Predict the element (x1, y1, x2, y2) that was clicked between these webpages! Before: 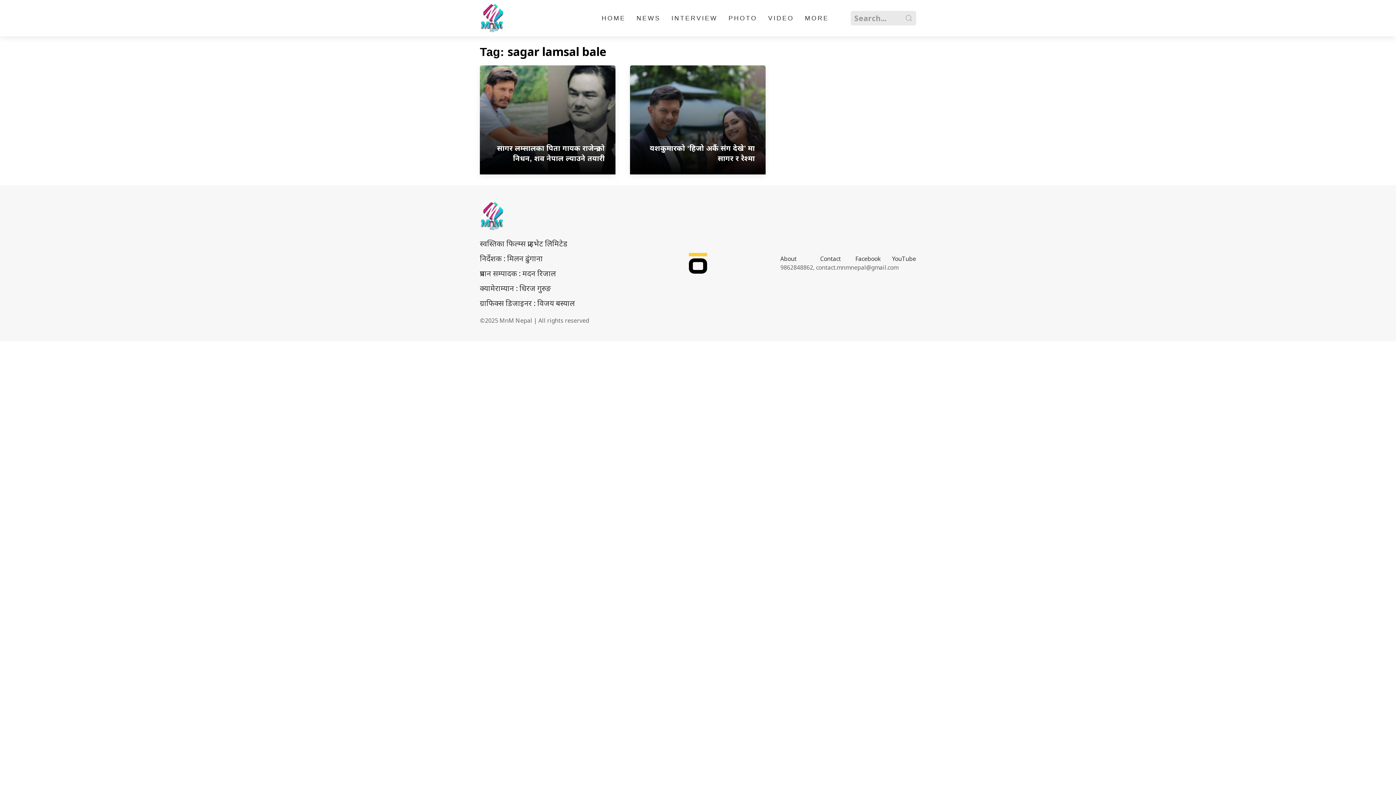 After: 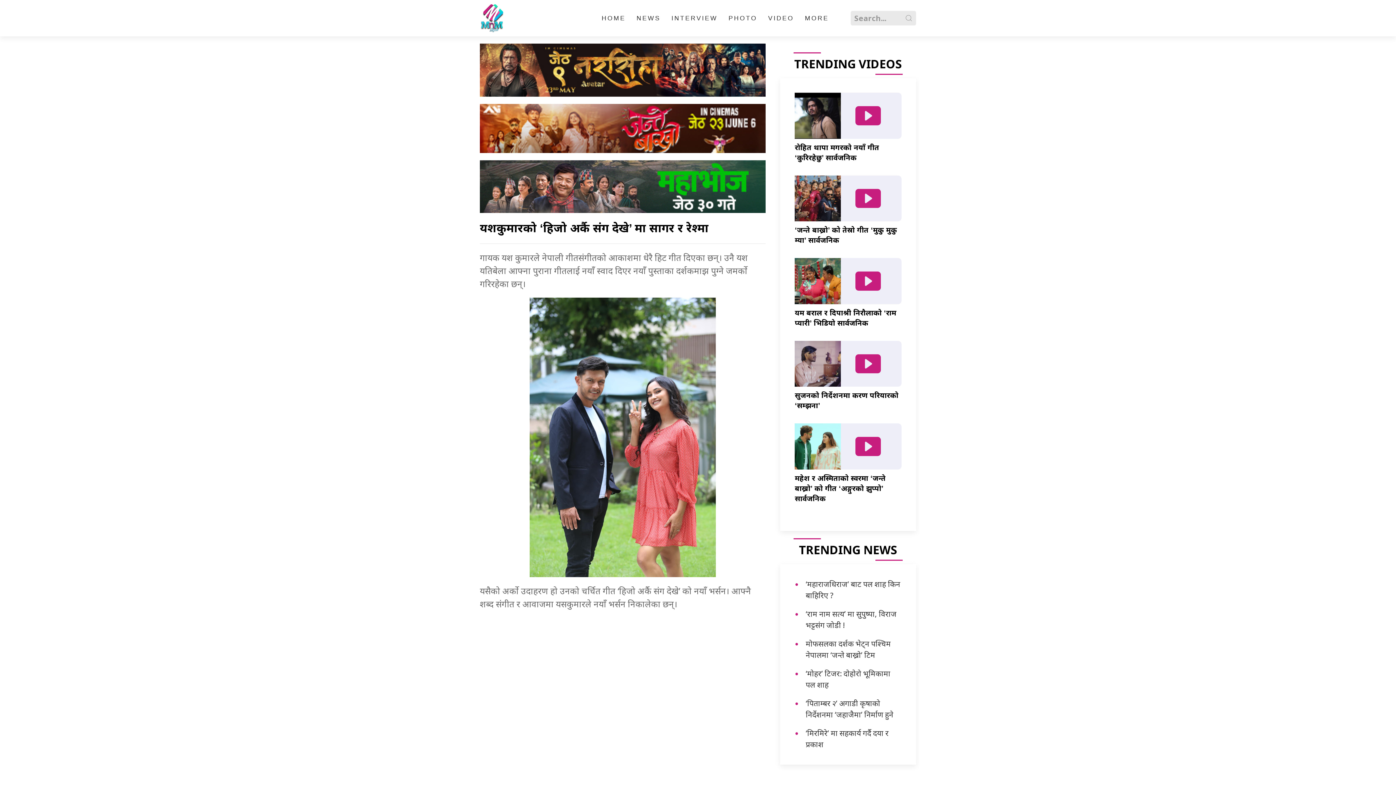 Action: bbox: (630, 65, 765, 174) label: यशकुमारको ‘हिजो अर्कै संग देखे’ मा सागर र रेश्मा